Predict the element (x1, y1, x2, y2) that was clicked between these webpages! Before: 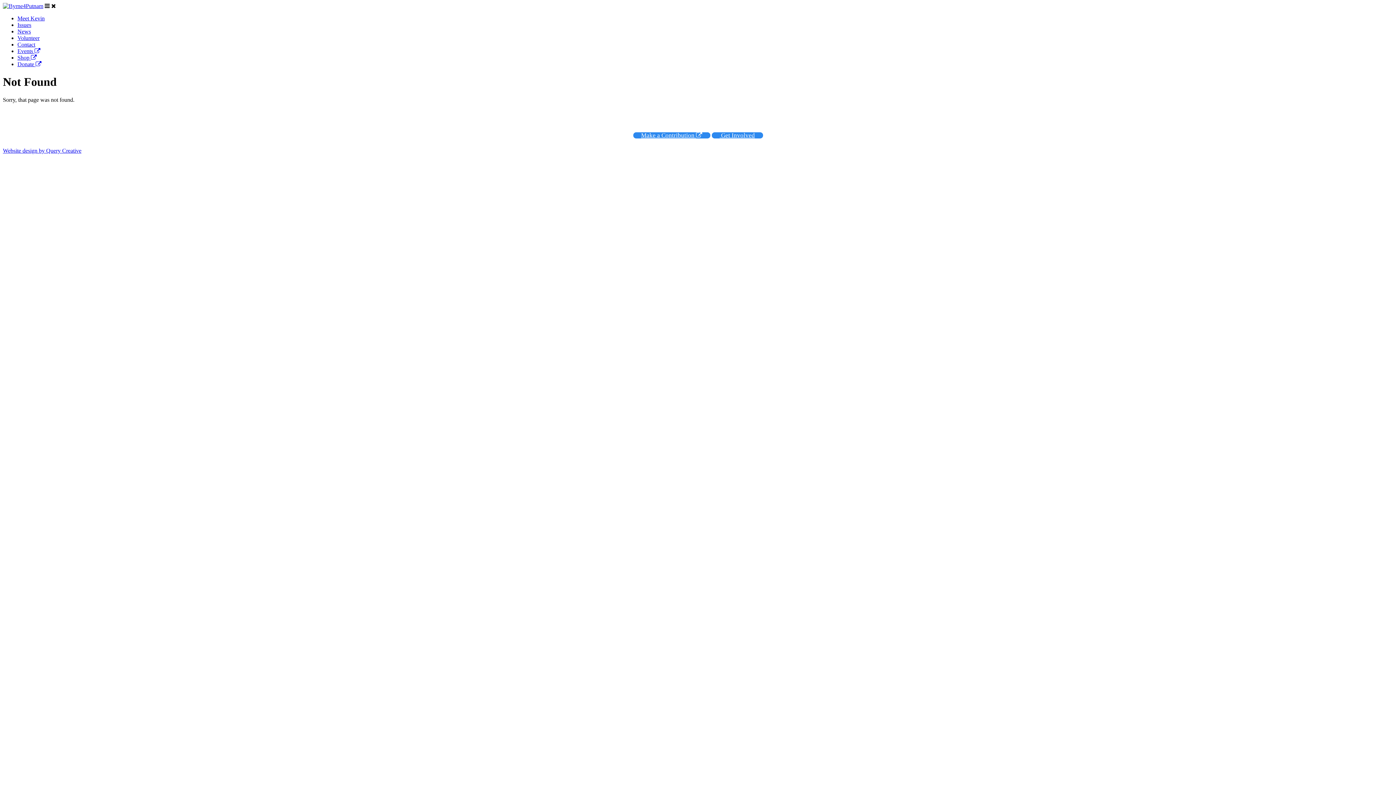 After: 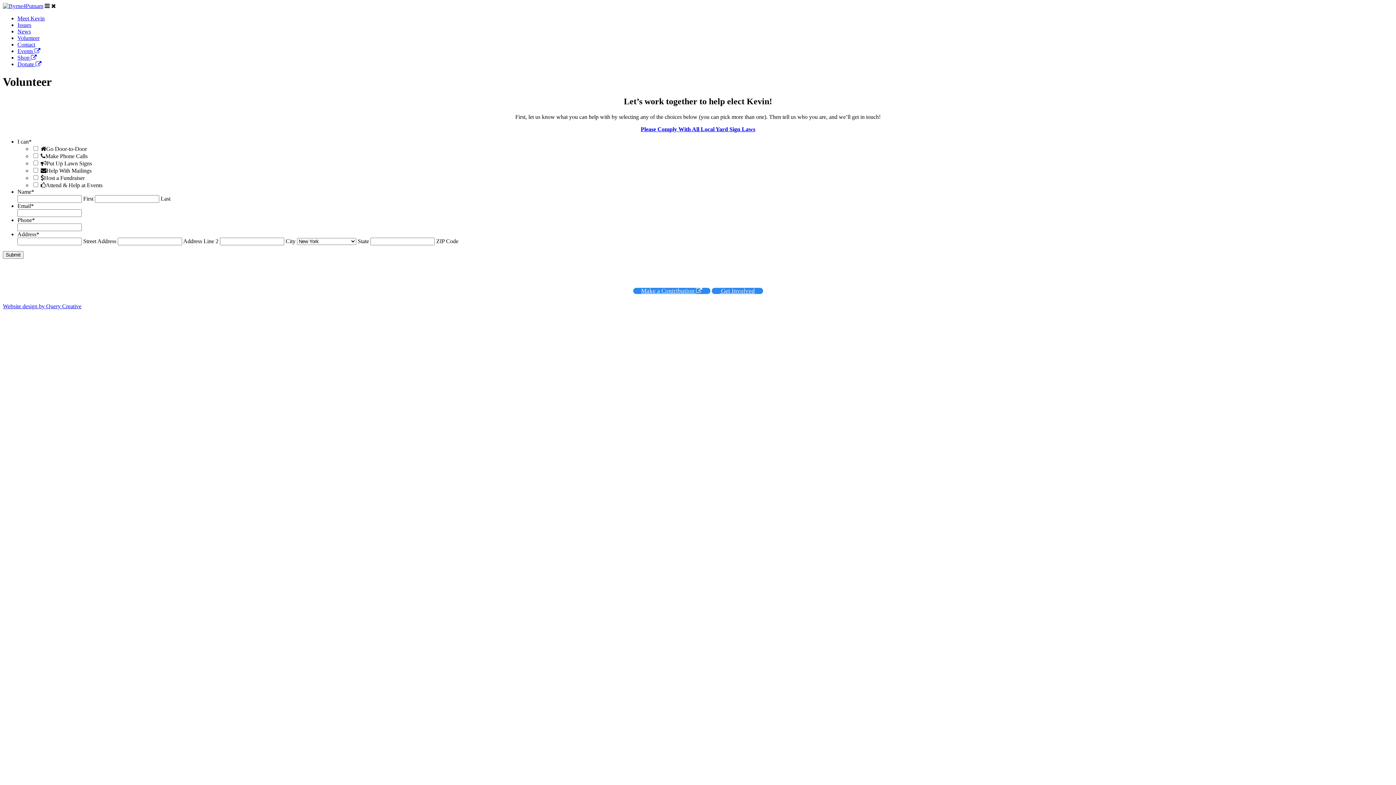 Action: label: Volunteer bbox: (17, 34, 39, 41)